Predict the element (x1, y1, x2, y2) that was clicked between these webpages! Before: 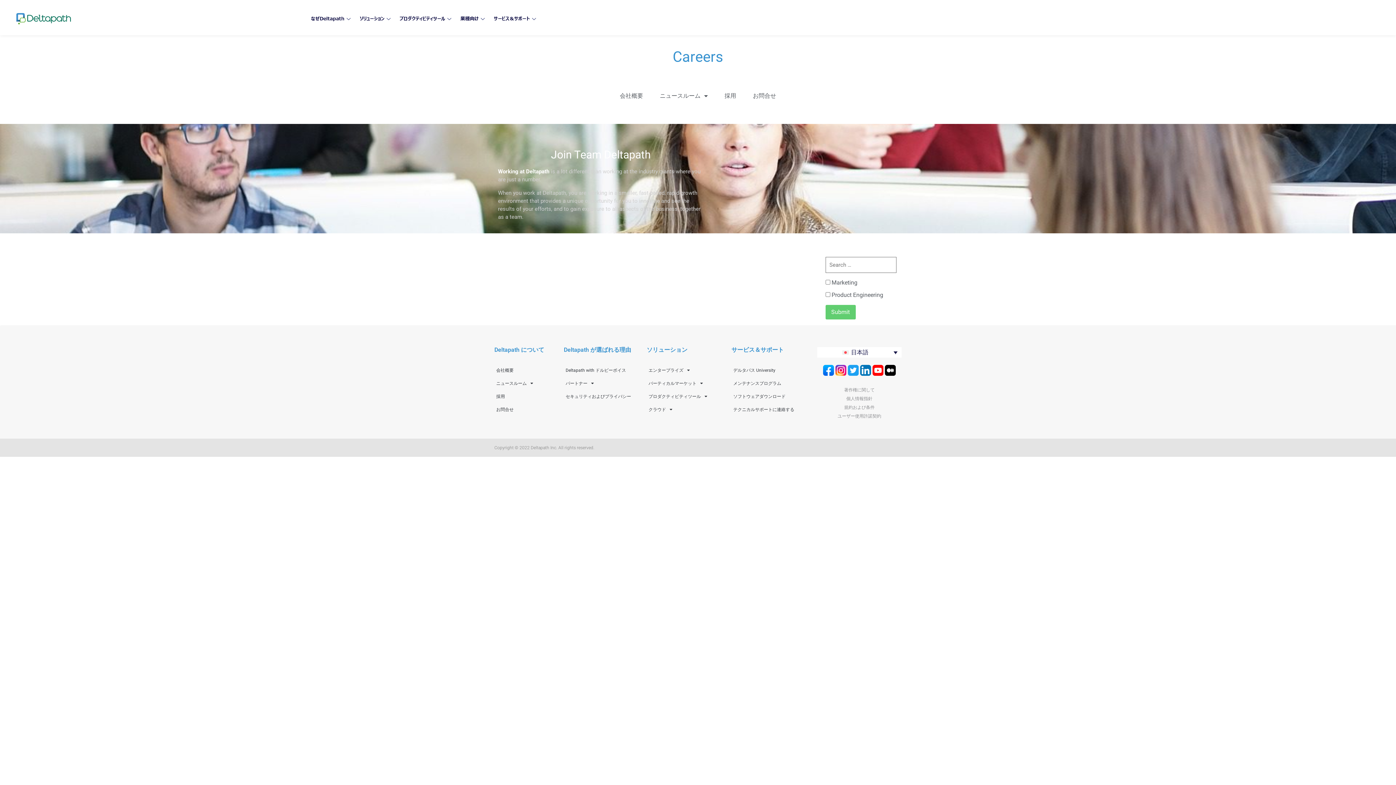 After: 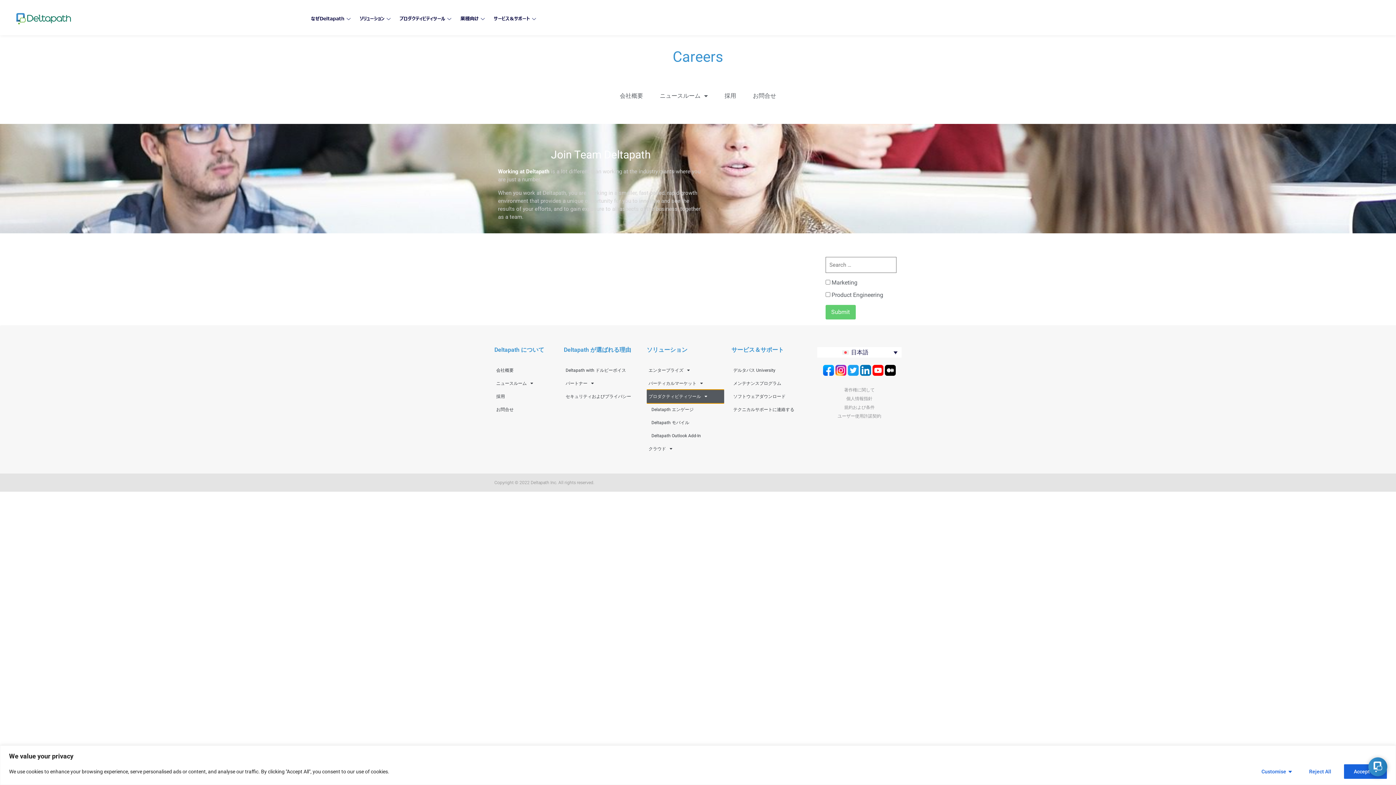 Action: bbox: (646, 390, 724, 403) label: プロダクティビティツール